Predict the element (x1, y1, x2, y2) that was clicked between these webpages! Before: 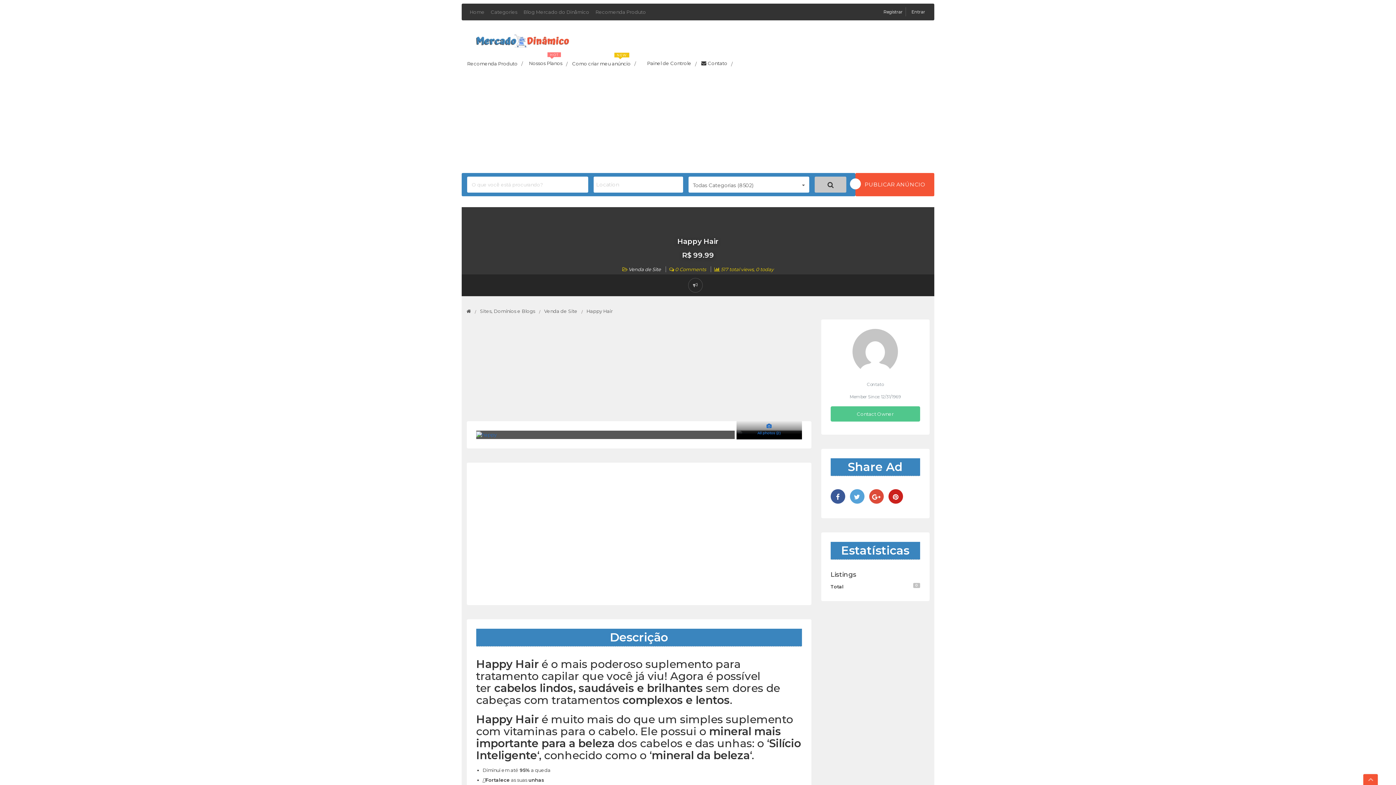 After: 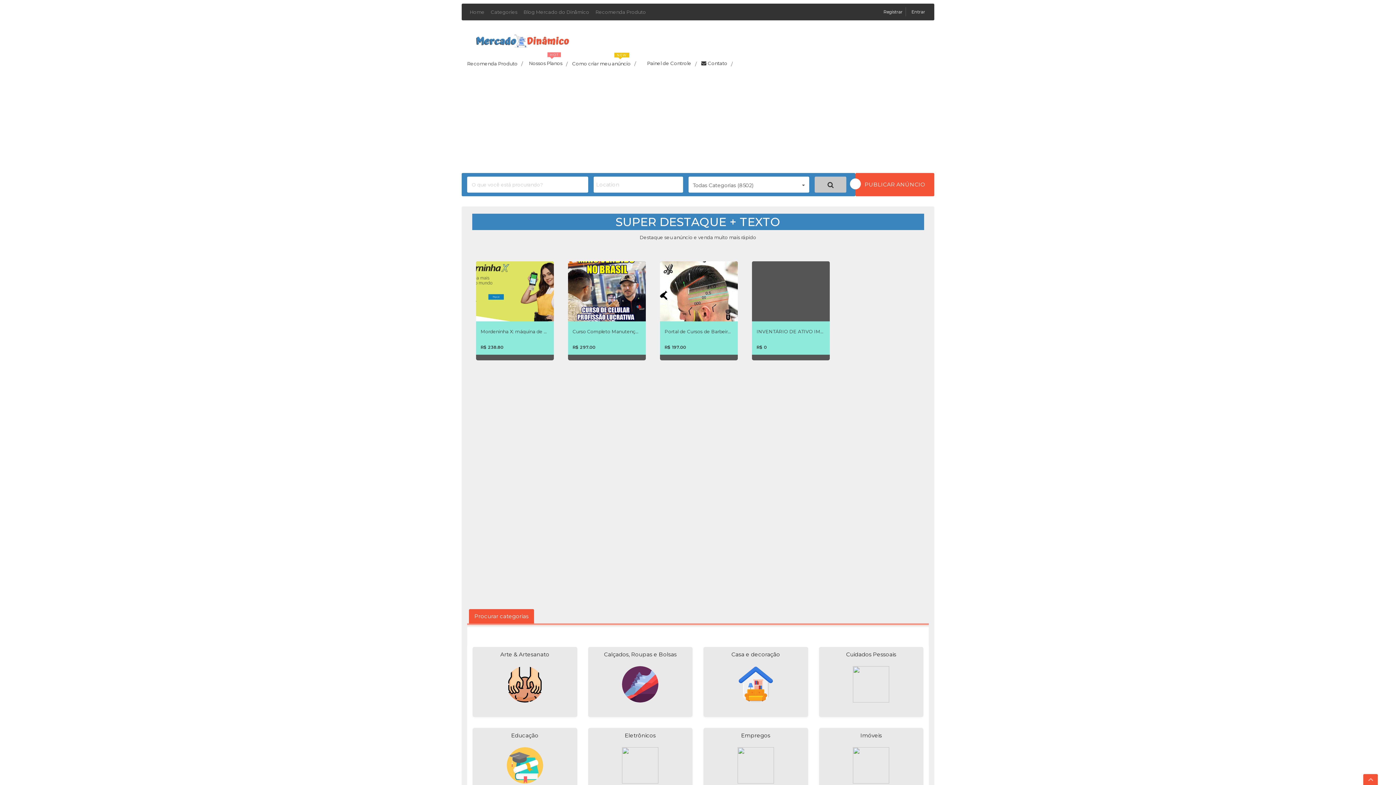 Action: bbox: (466, 308, 471, 314)